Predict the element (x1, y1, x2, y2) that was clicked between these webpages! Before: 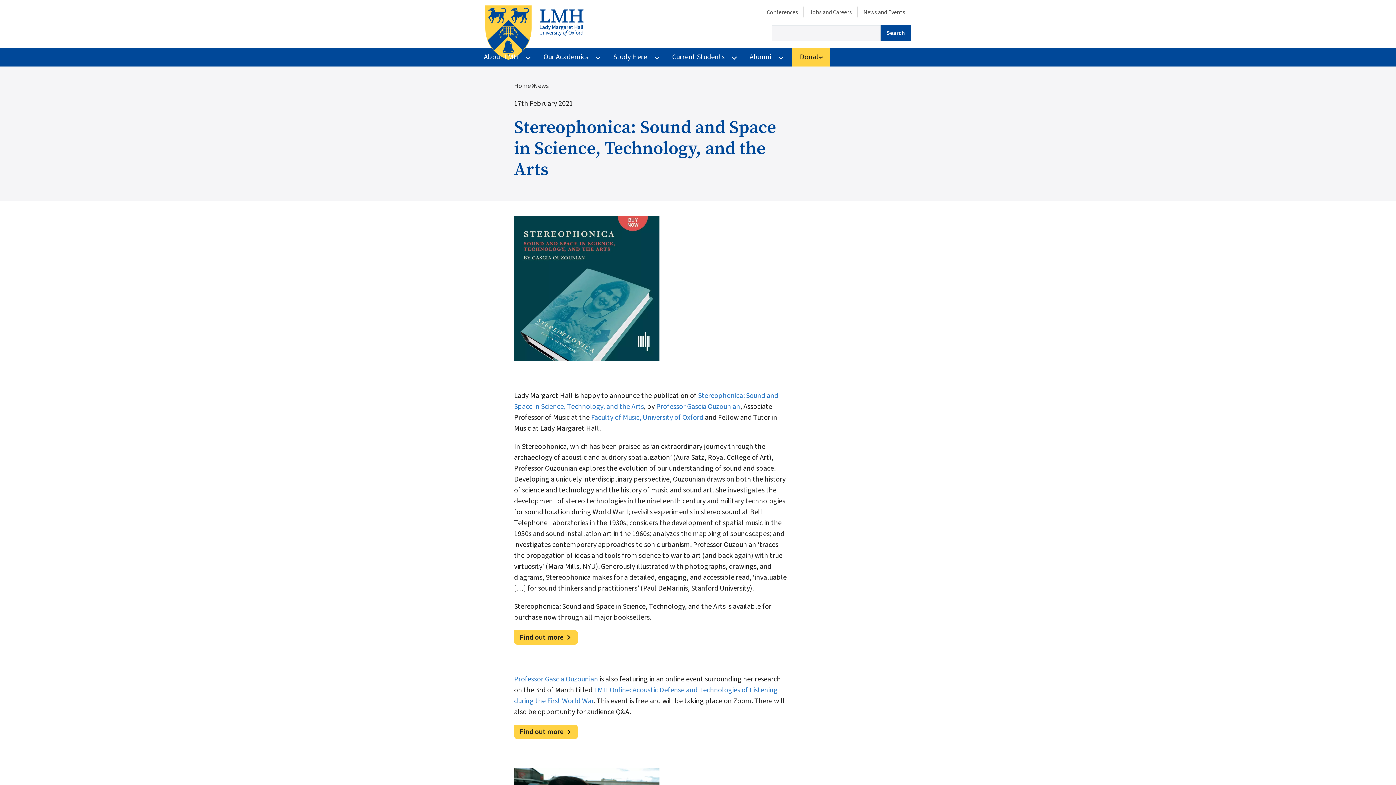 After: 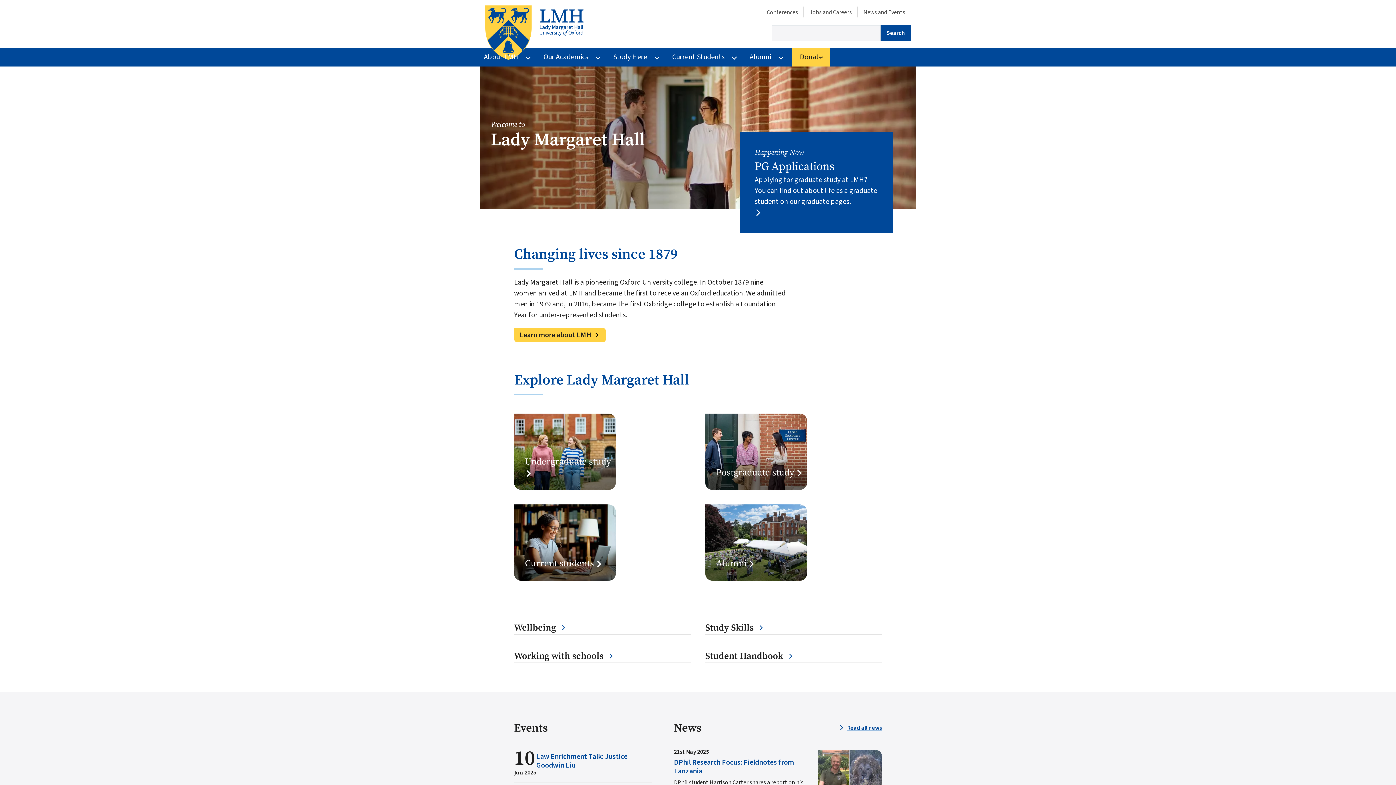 Action: bbox: (485, 5, 583, 59)